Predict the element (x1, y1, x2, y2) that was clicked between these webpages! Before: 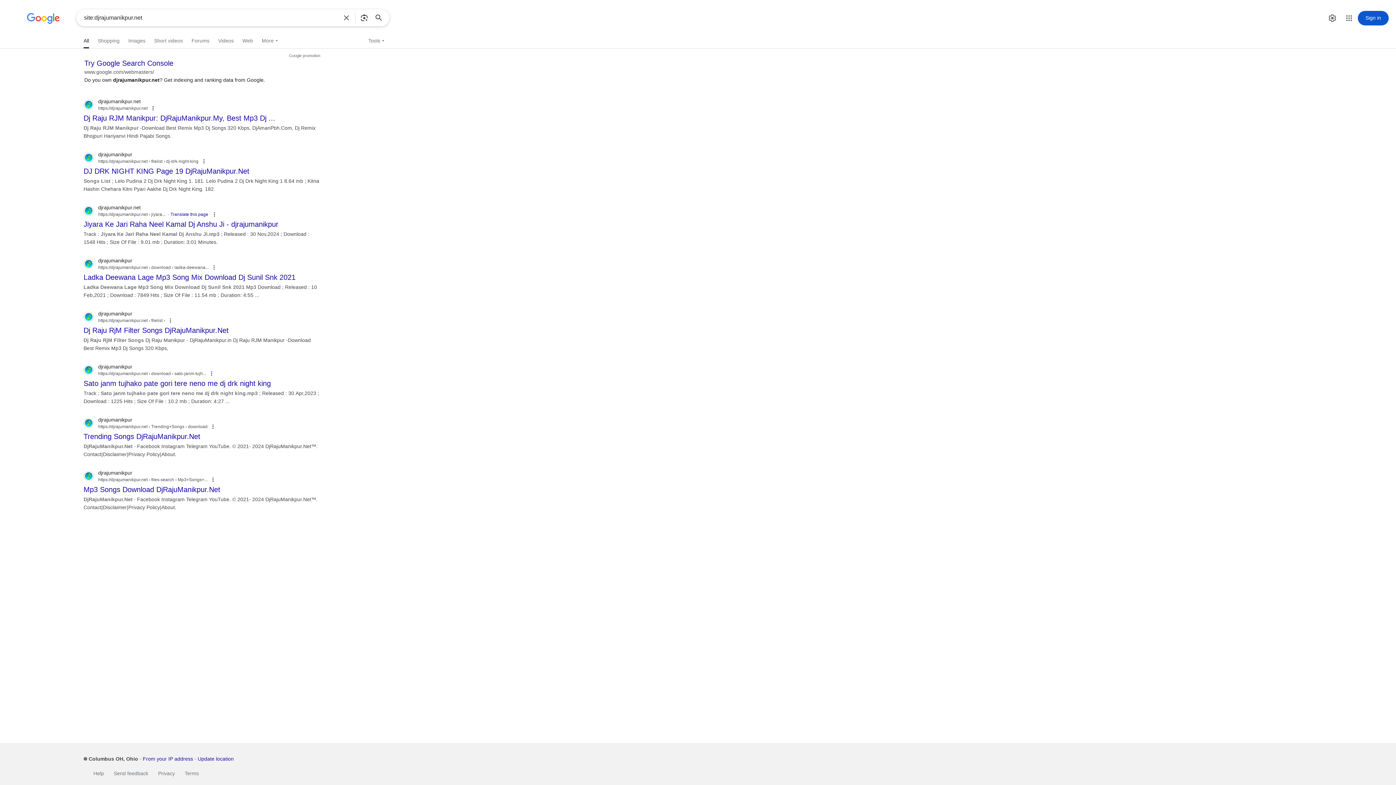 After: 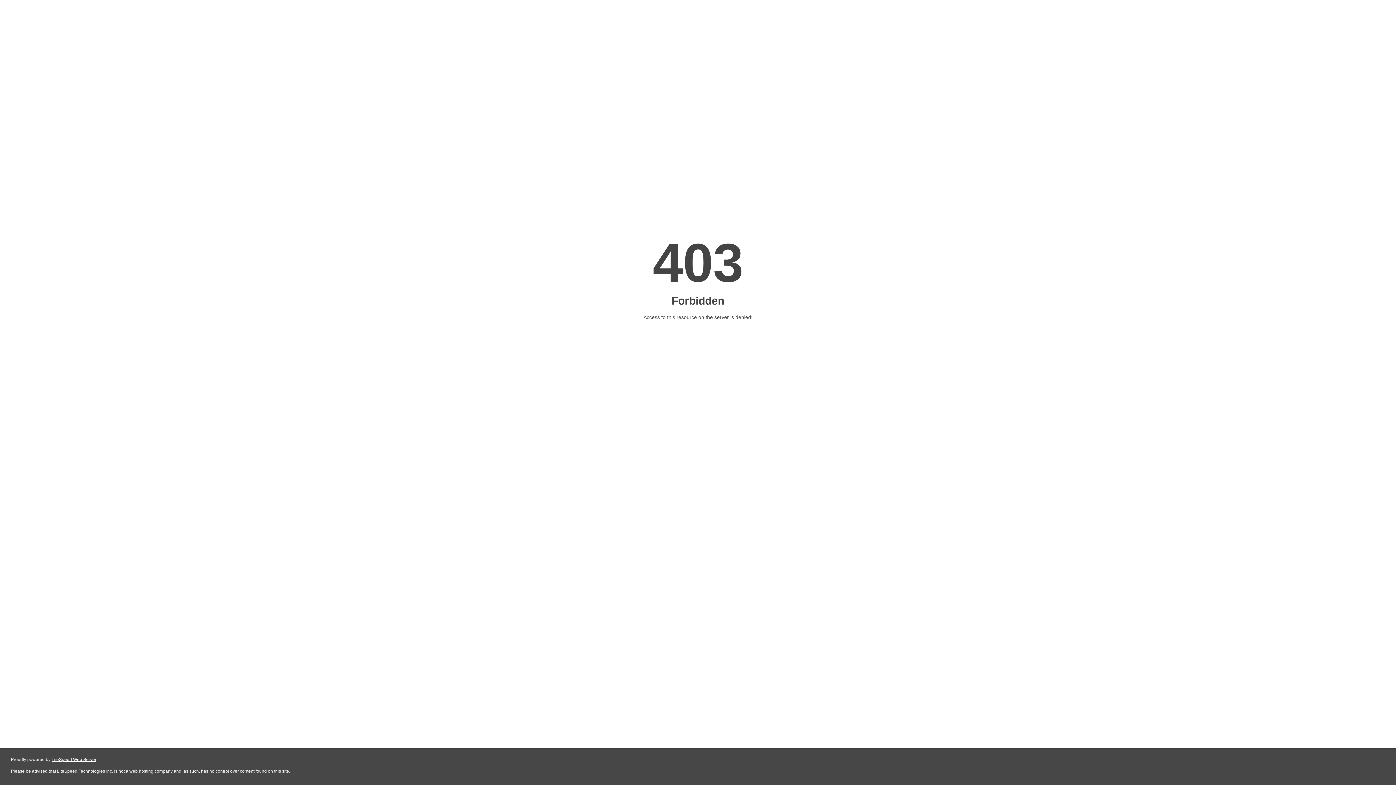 Action: label: Trending Songs DjRajuManikpur.Net

djrajumanikpur
https://djrajumanikpur.net › Trending+Songs › download bbox: (83, 420, 207, 436)